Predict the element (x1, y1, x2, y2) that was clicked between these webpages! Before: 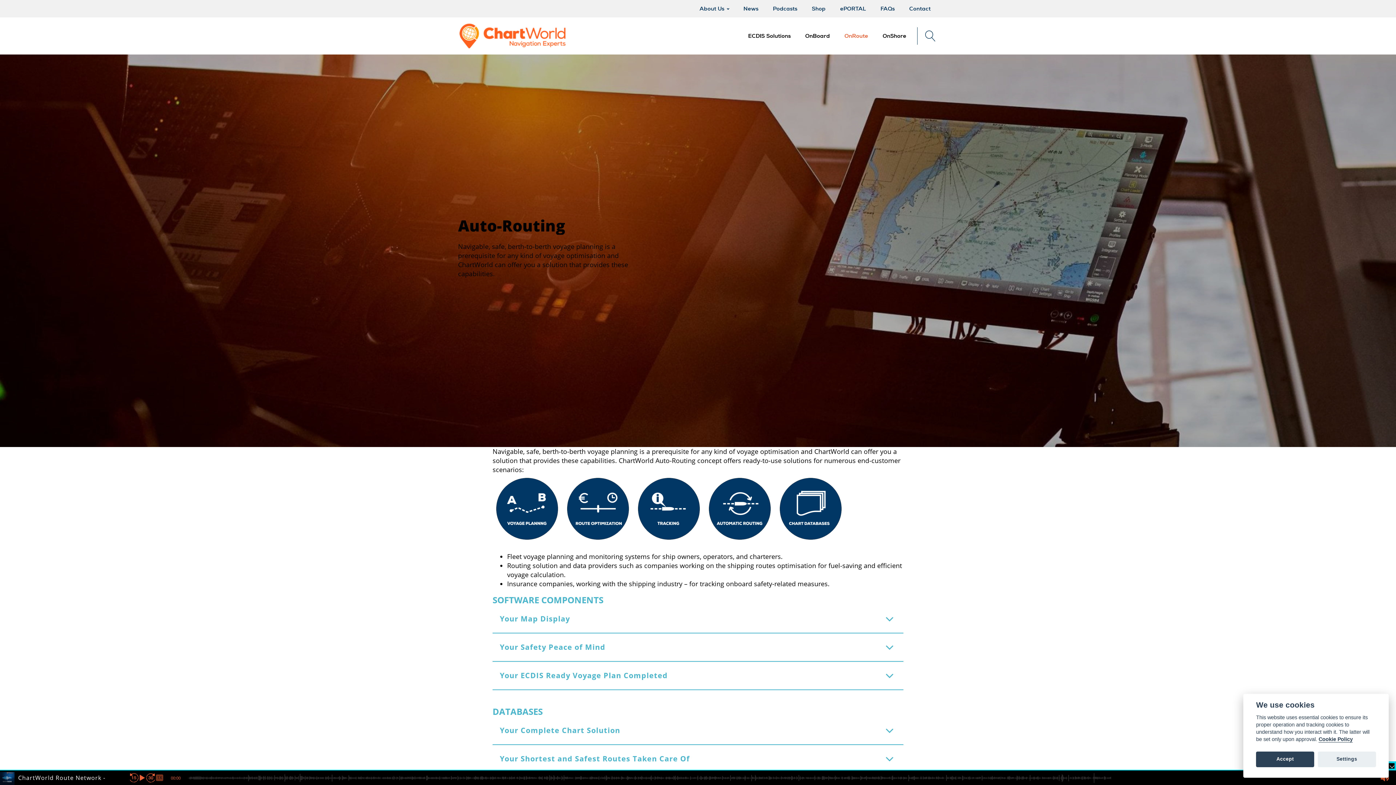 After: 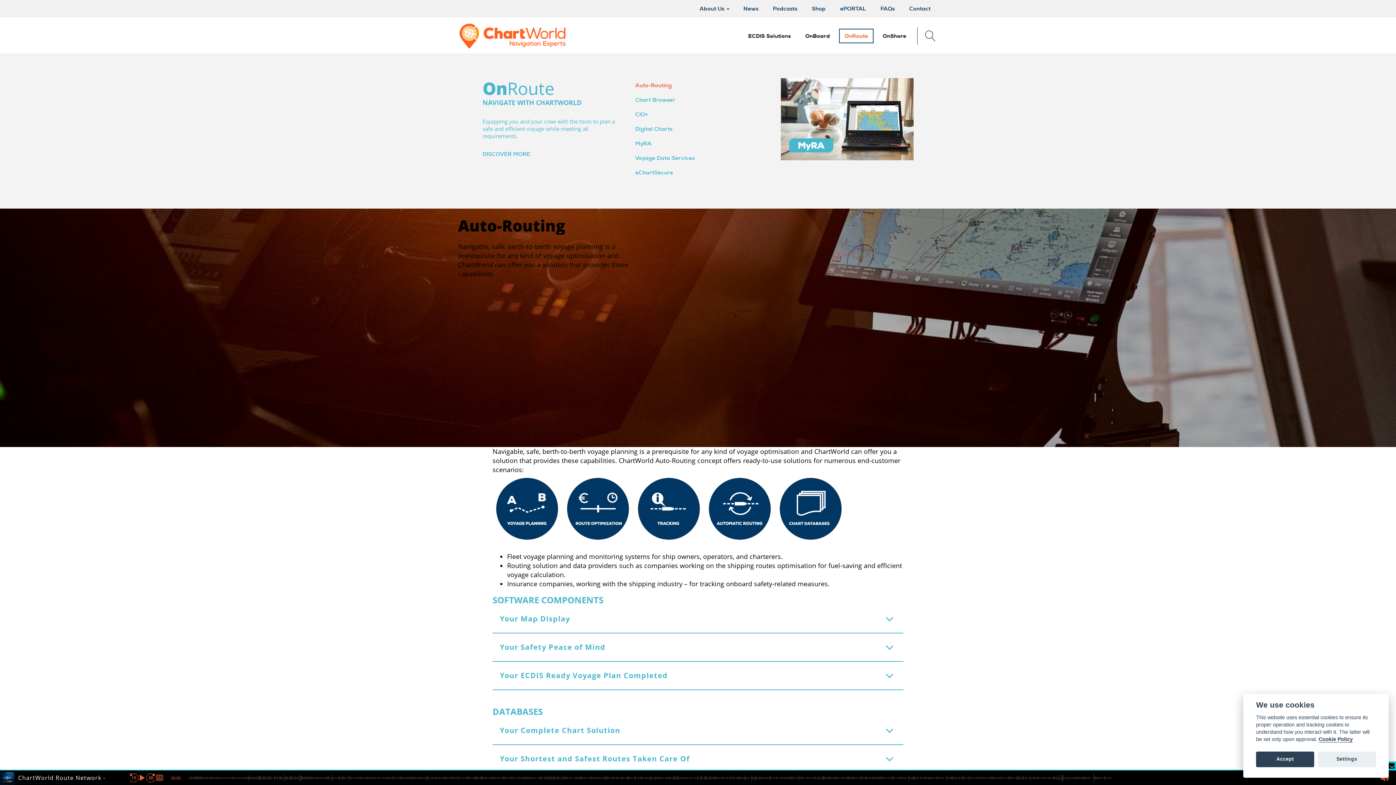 Action: label: OnRoute bbox: (841, 30, 871, 41)